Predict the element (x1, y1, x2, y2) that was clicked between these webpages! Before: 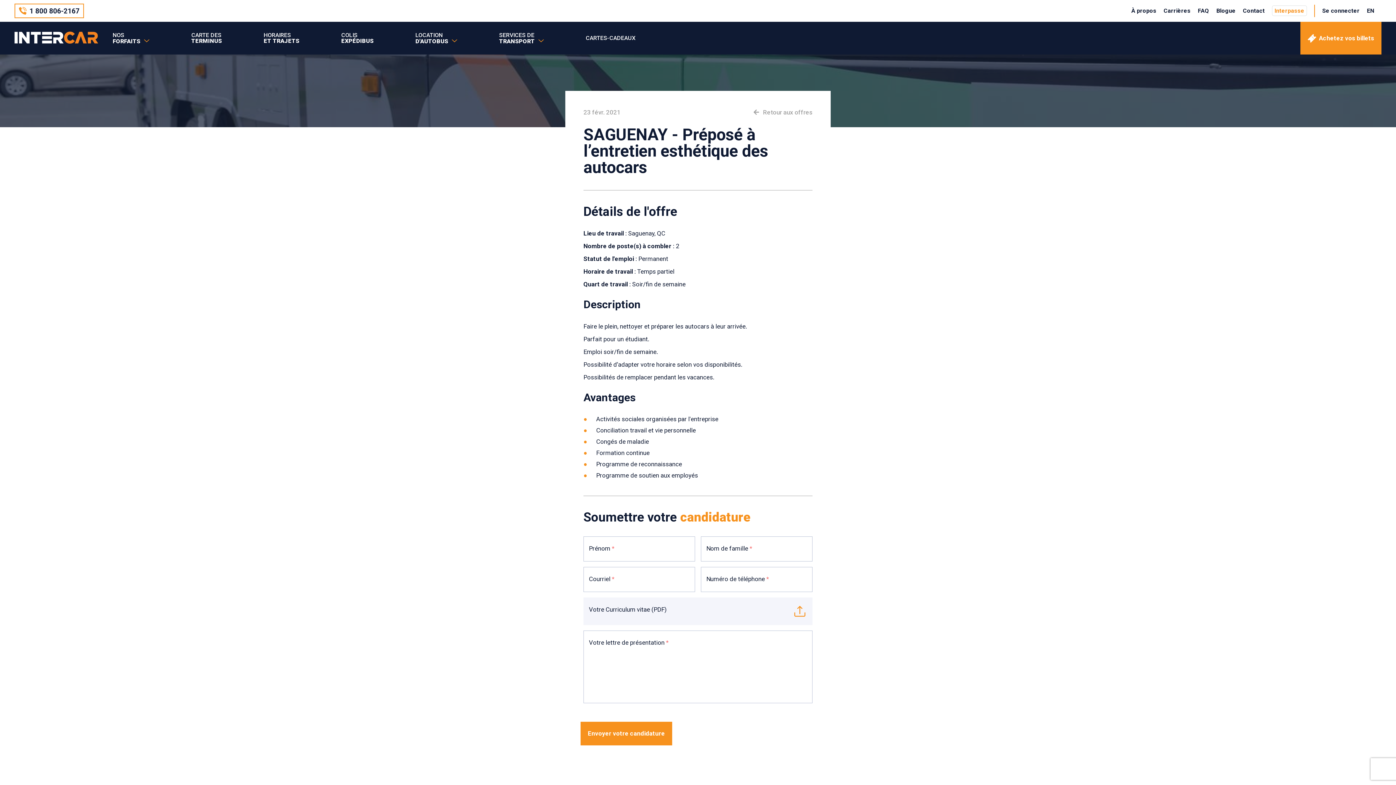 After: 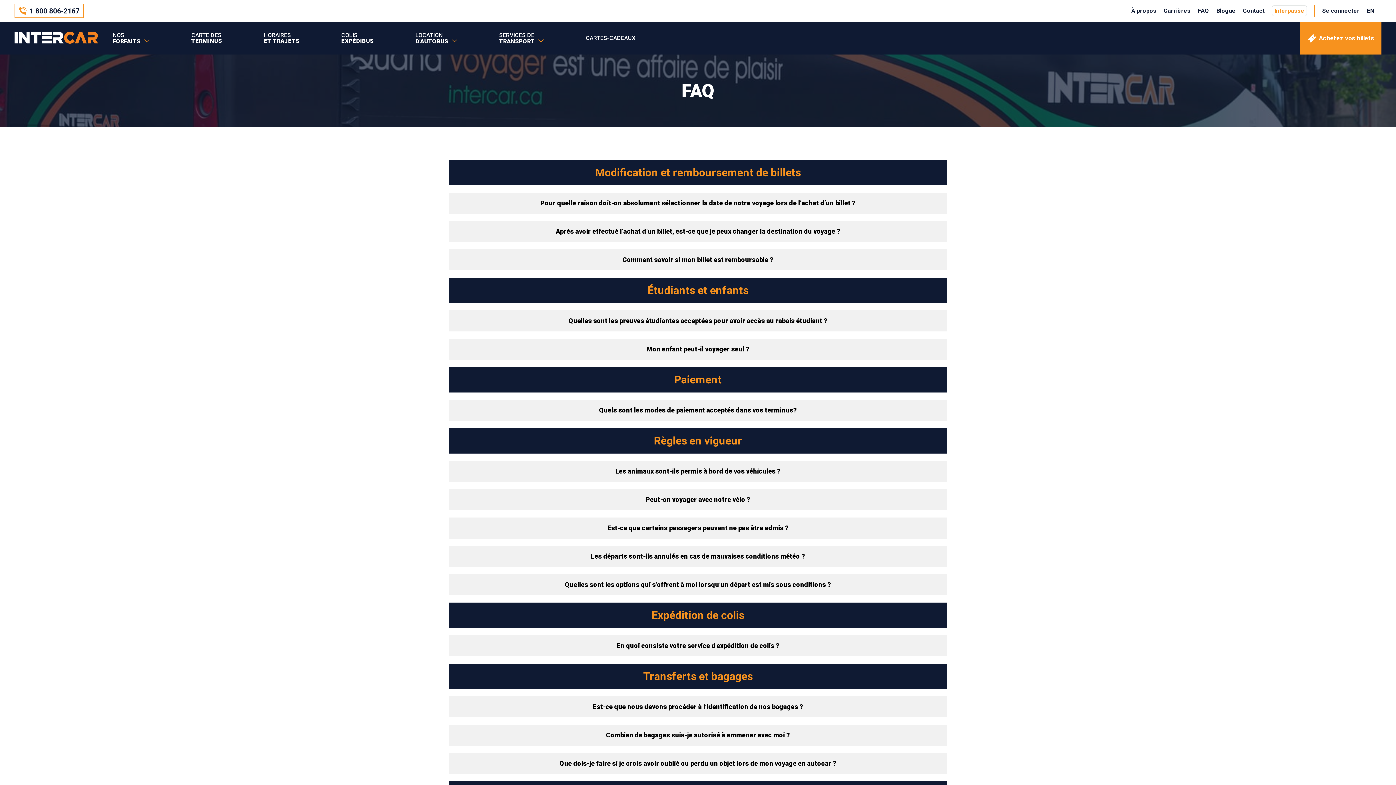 Action: label: FAQ bbox: (1198, 7, 1209, 14)